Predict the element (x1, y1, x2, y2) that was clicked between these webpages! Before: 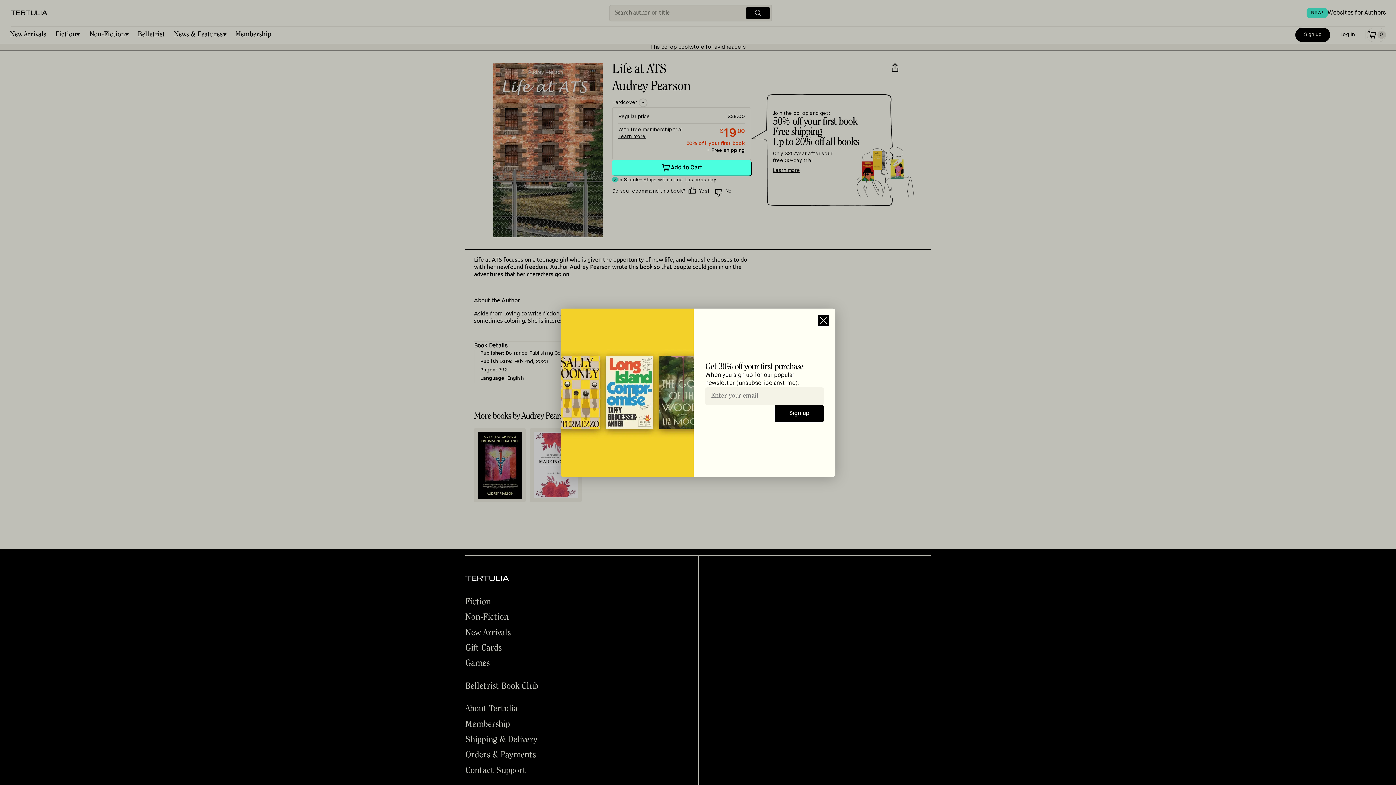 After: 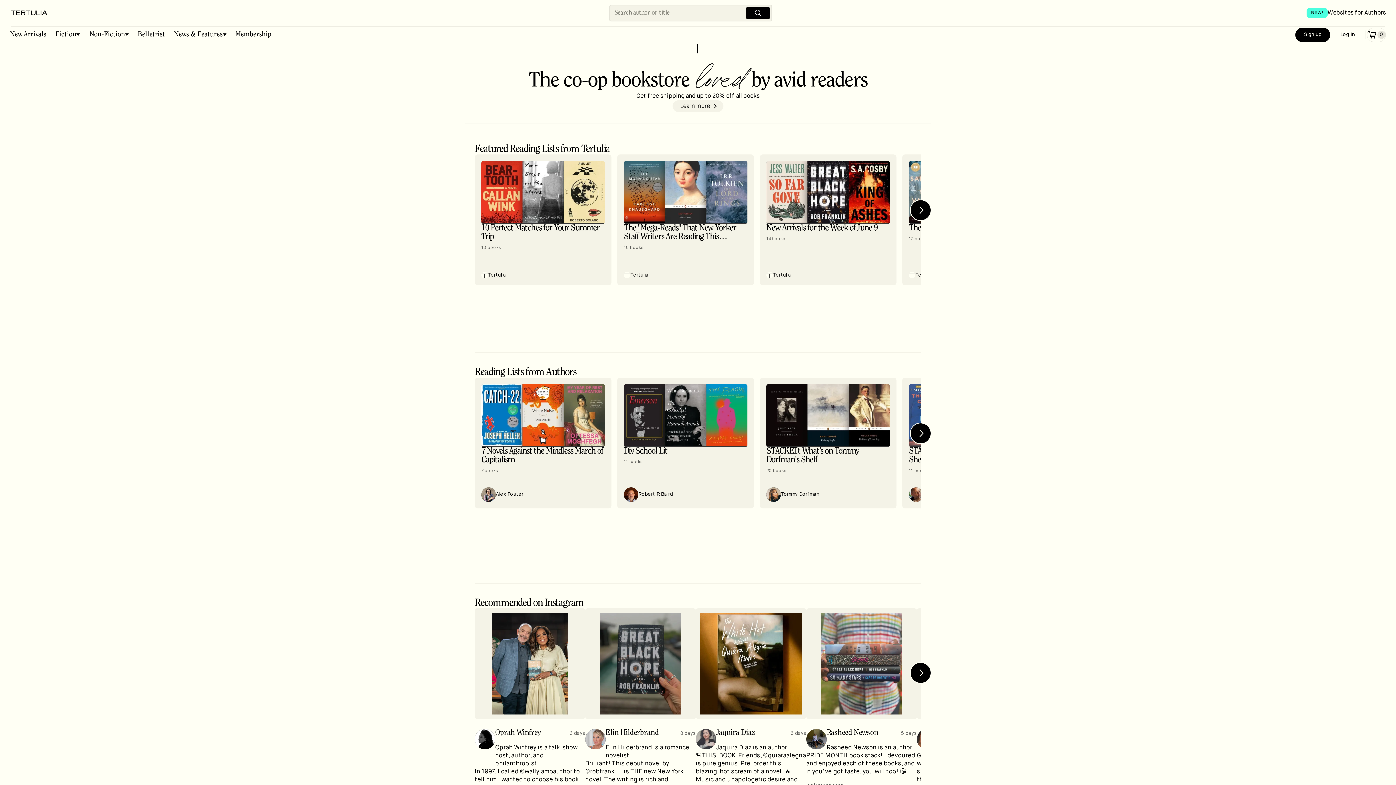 Action: bbox: (459, 570, 514, 587)